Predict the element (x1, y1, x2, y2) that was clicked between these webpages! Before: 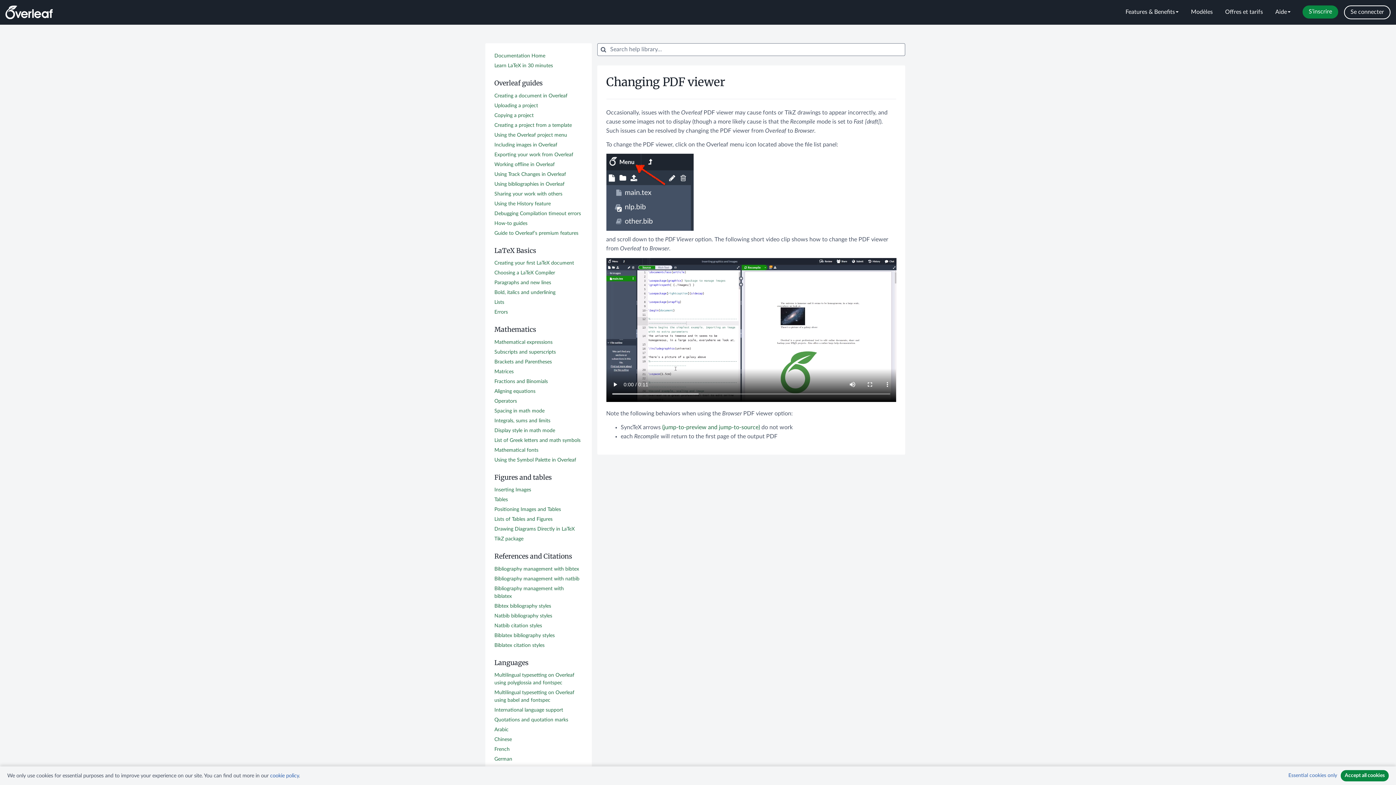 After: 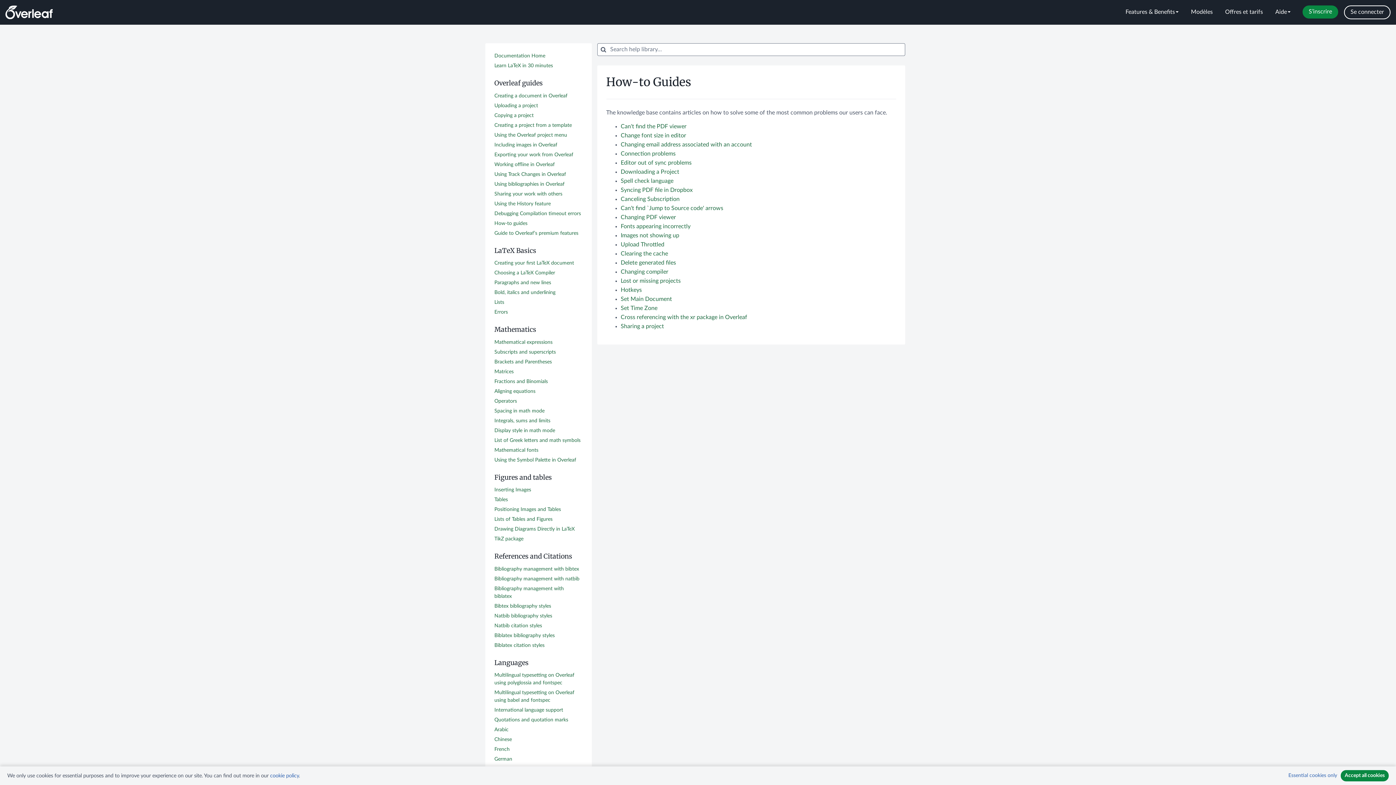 Action: label: How-to guides bbox: (494, 220, 527, 226)